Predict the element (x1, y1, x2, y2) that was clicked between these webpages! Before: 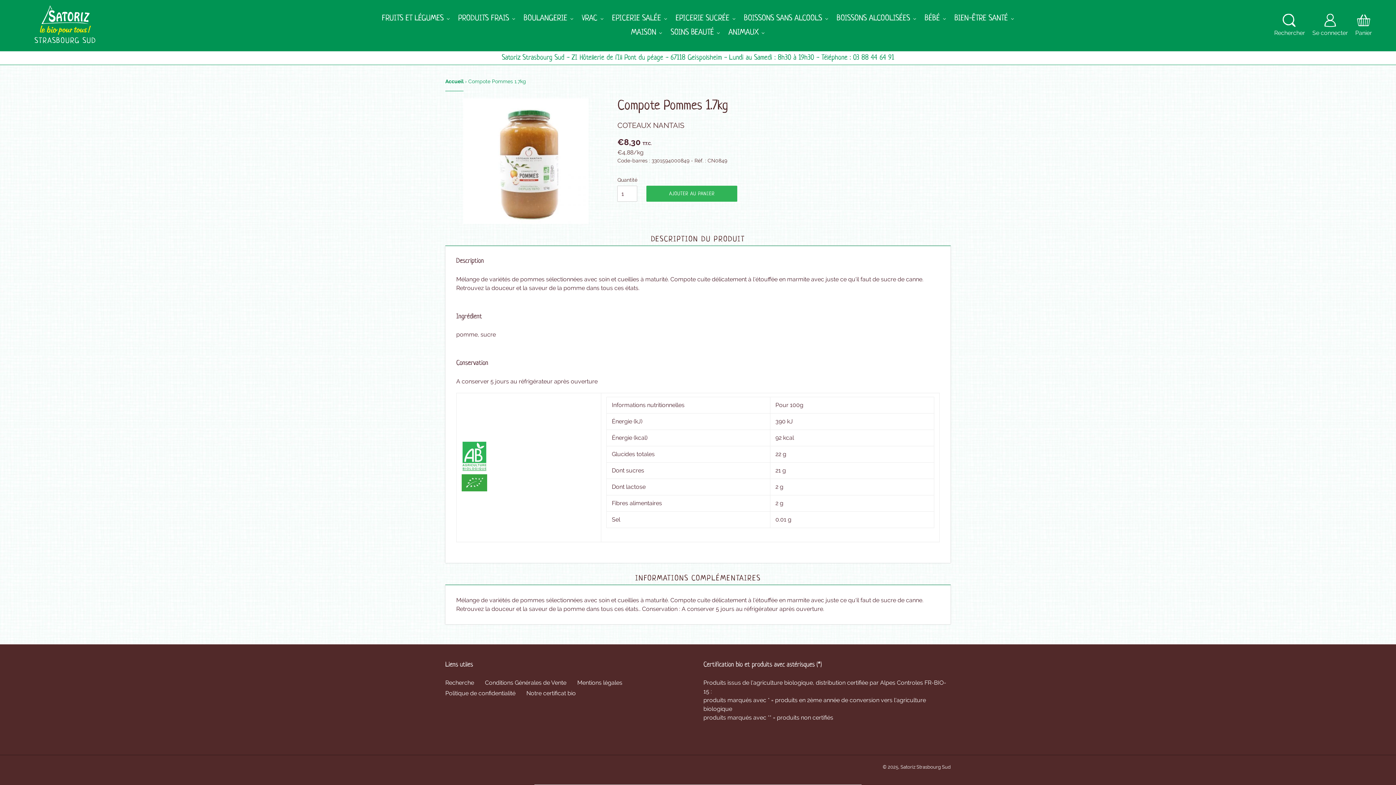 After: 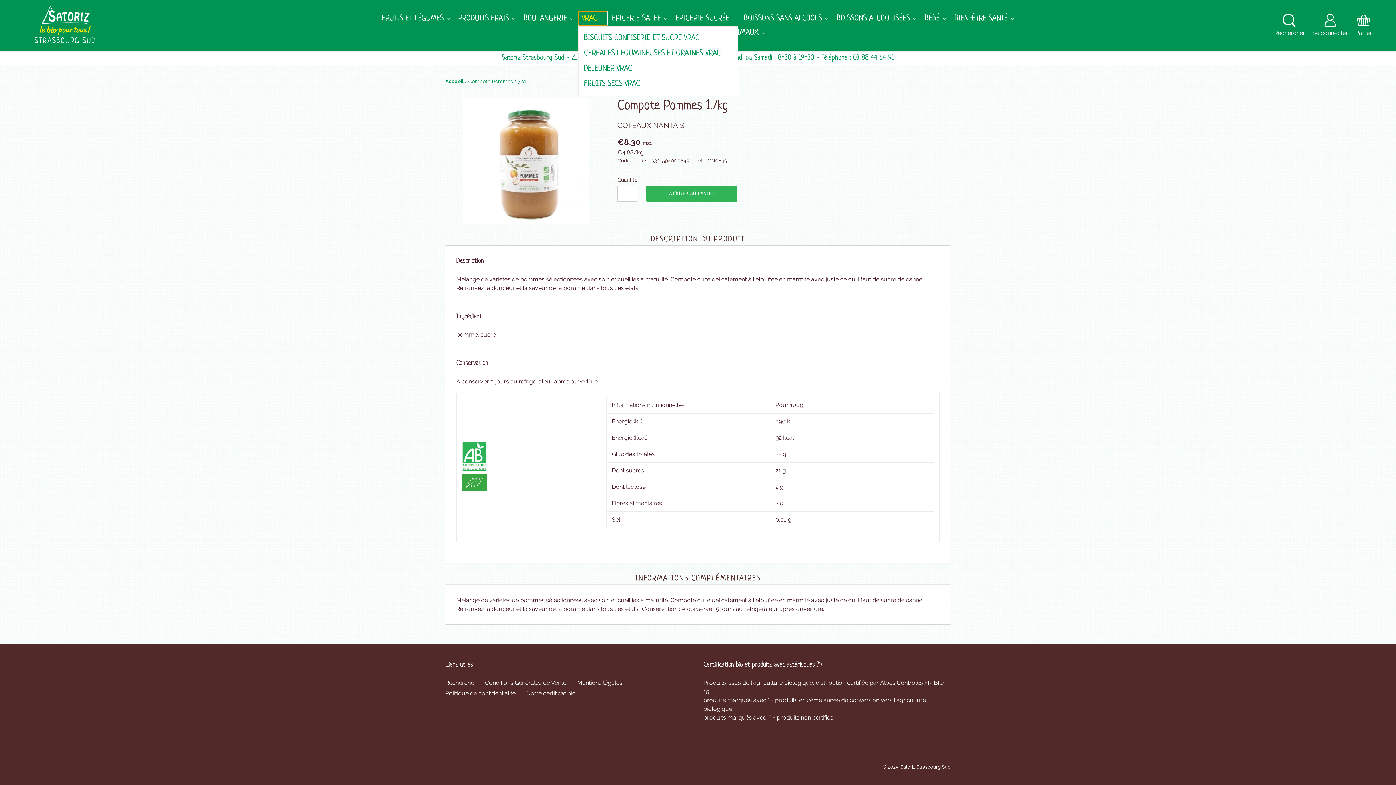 Action: label: VRAC bbox: (578, 11, 607, 25)